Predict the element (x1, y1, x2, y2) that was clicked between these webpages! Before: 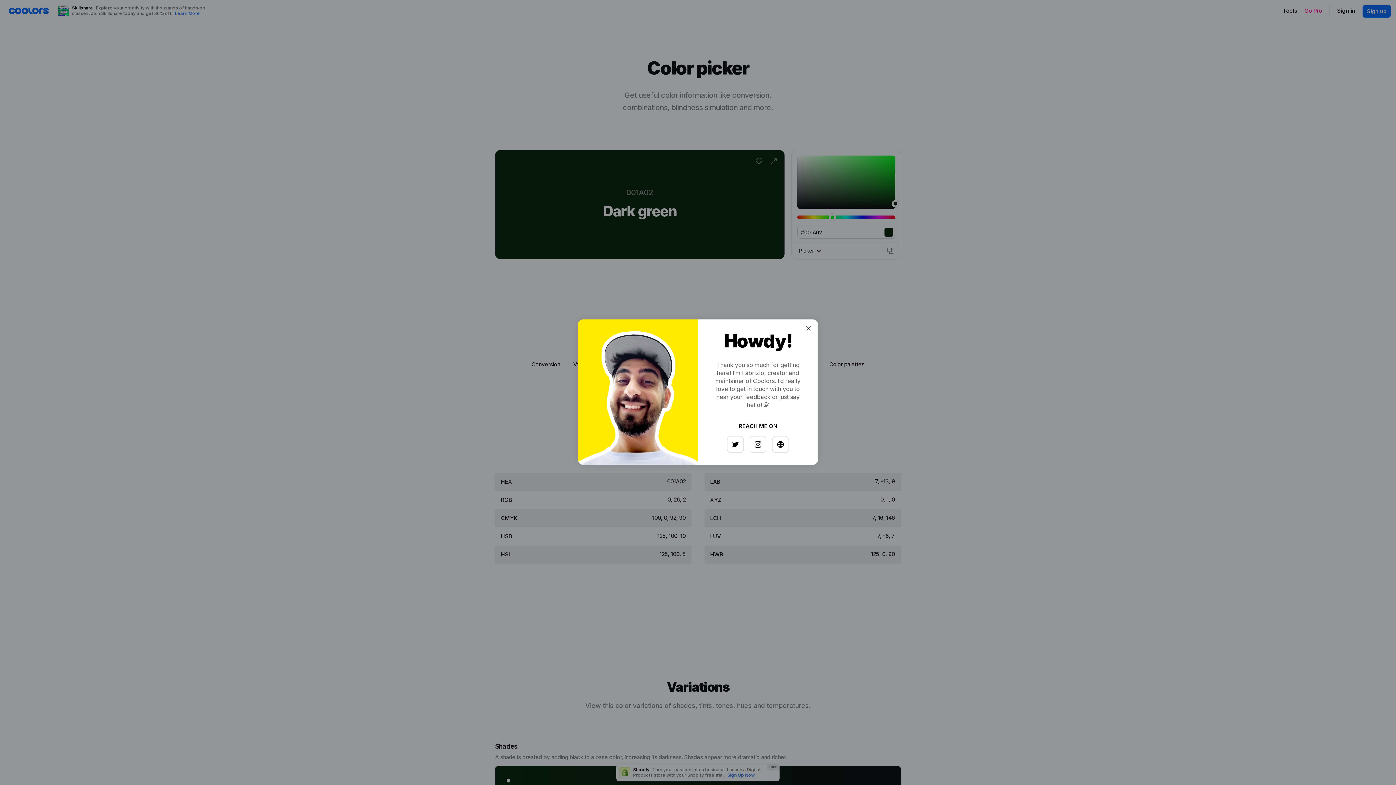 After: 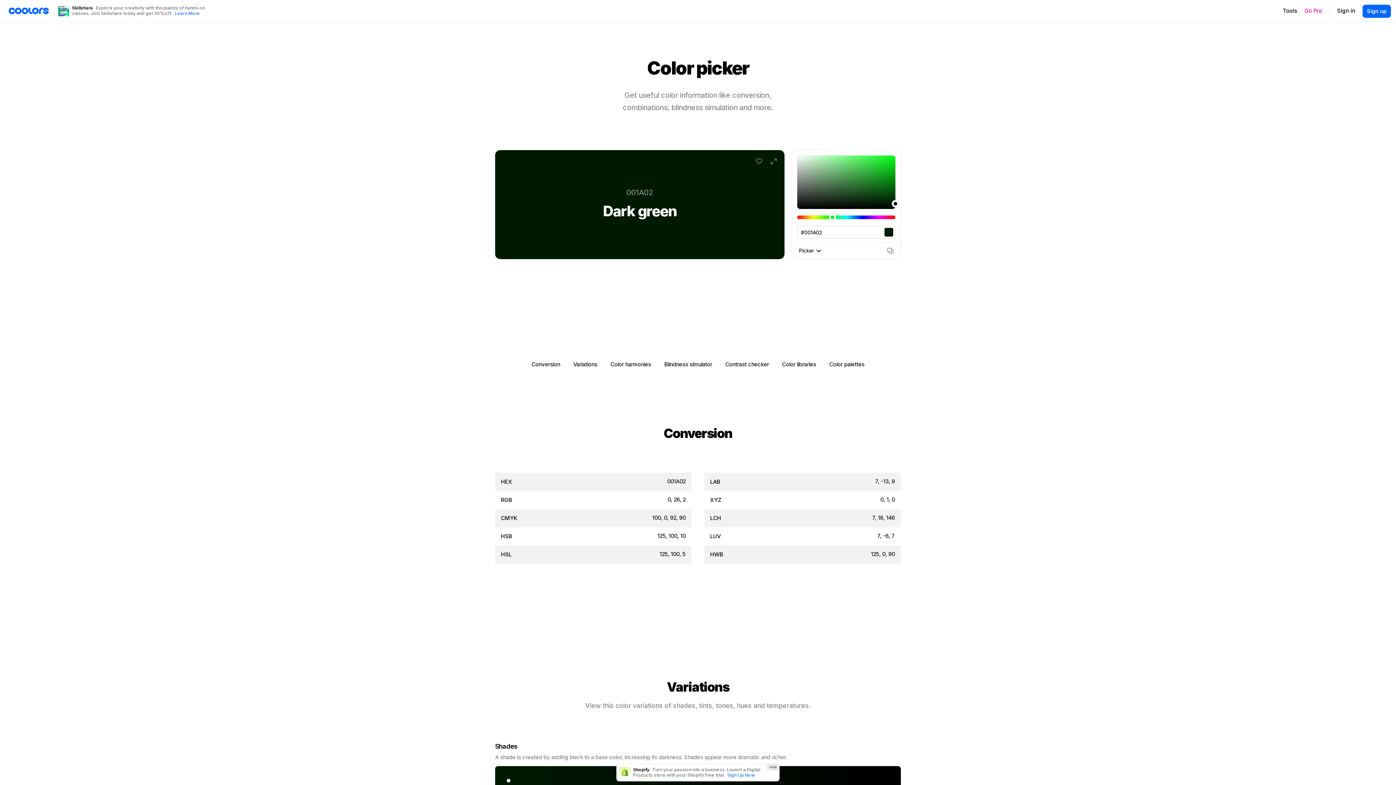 Action: bbox: (797, 326, 808, 337)